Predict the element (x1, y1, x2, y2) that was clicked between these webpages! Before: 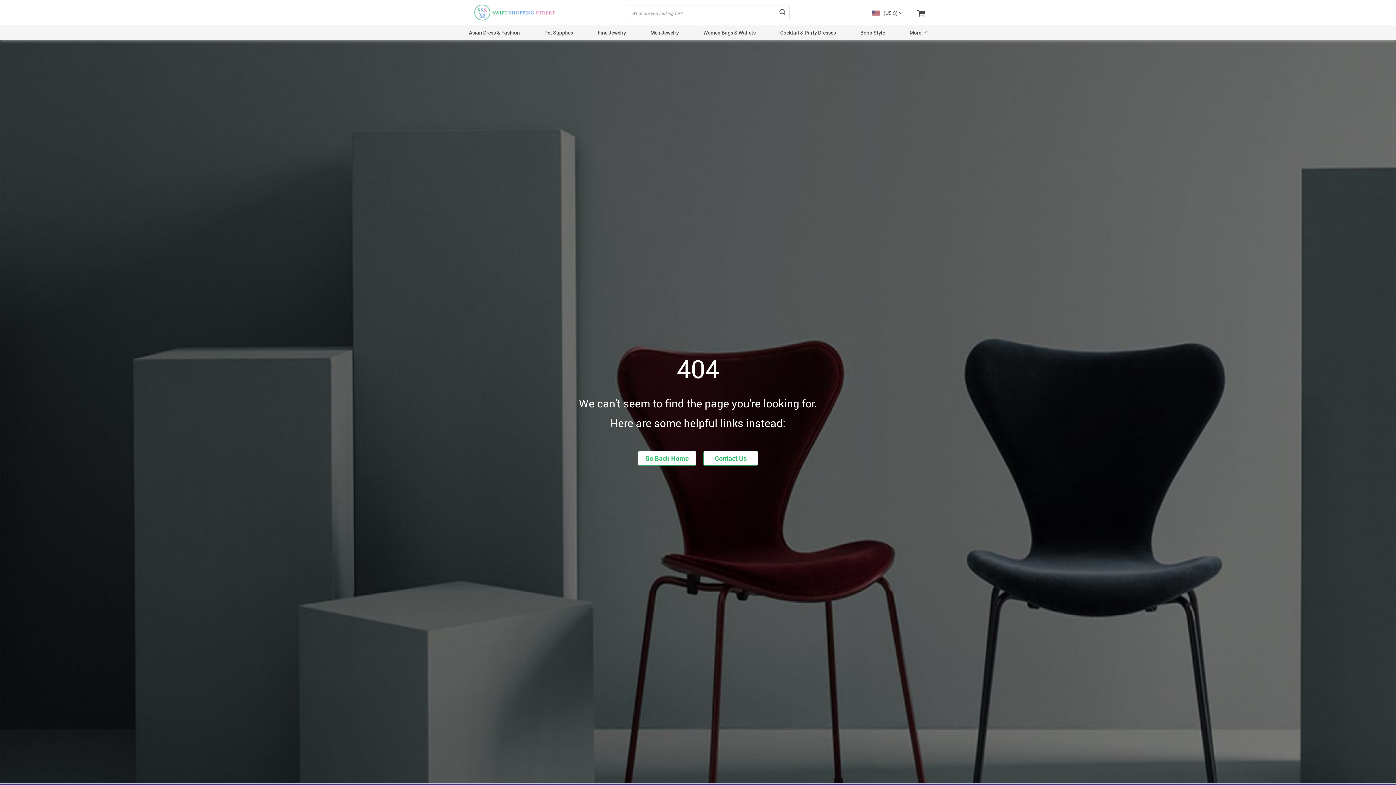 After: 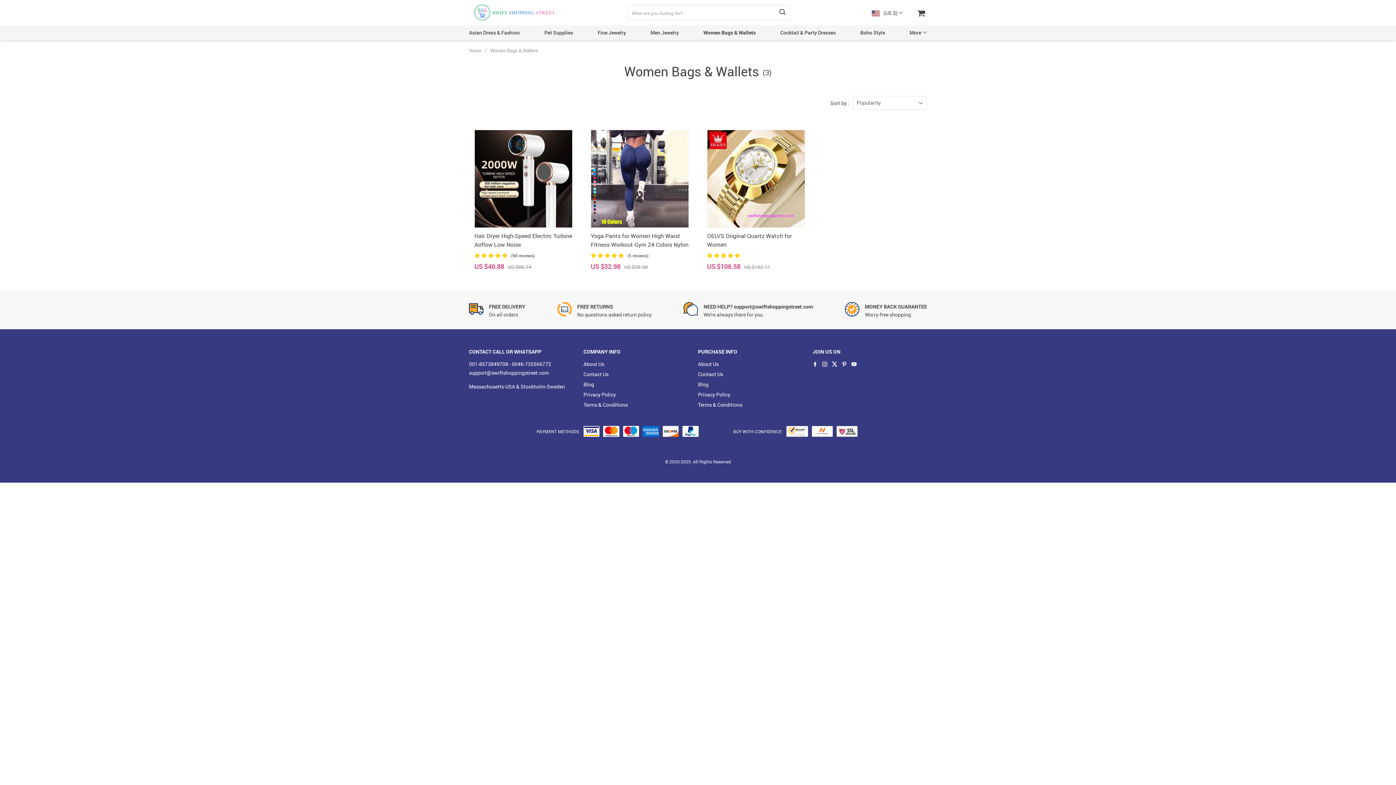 Action: label: Women Bags & Wallets bbox: (703, 29, 755, 36)